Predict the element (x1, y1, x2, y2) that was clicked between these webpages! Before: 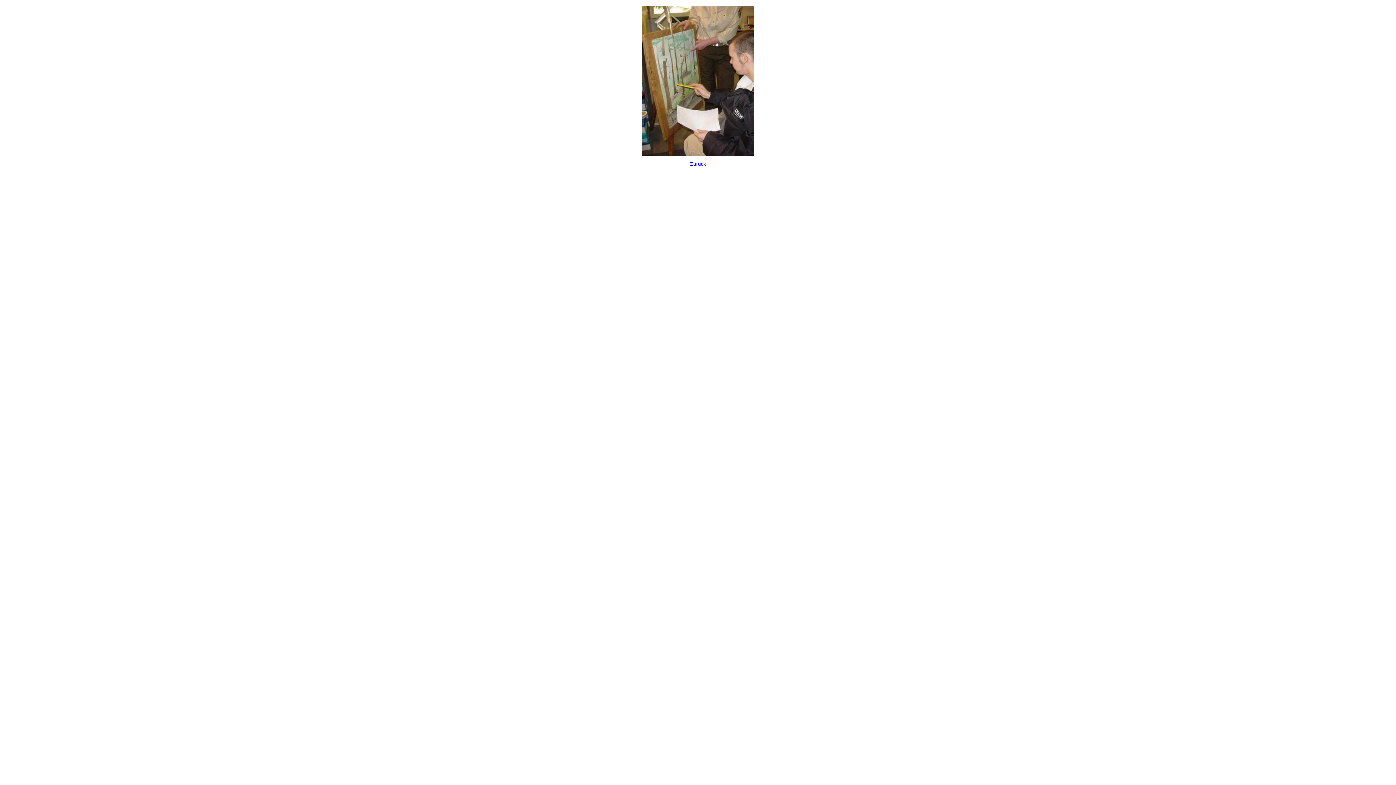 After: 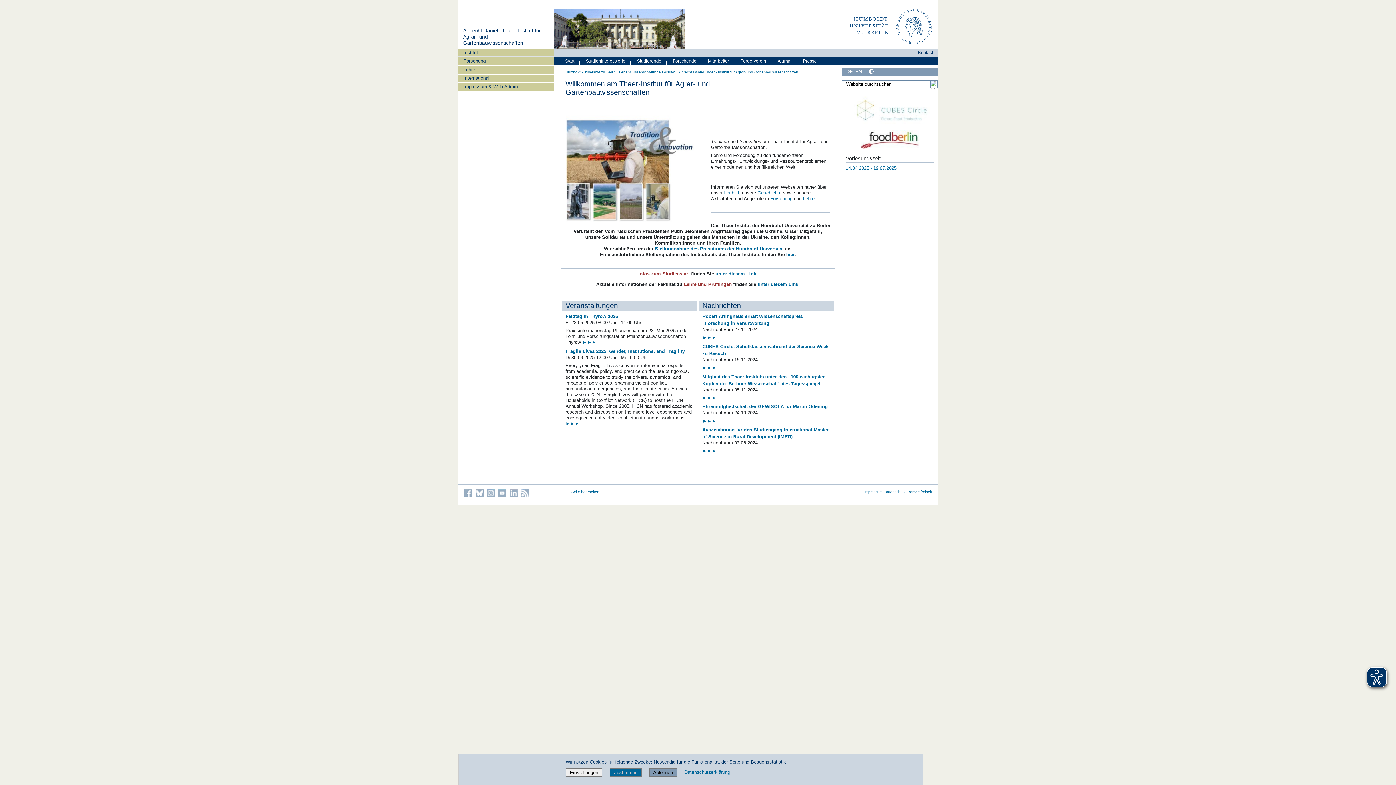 Action: label: Zurück bbox: (0, -4, 1396, 182)